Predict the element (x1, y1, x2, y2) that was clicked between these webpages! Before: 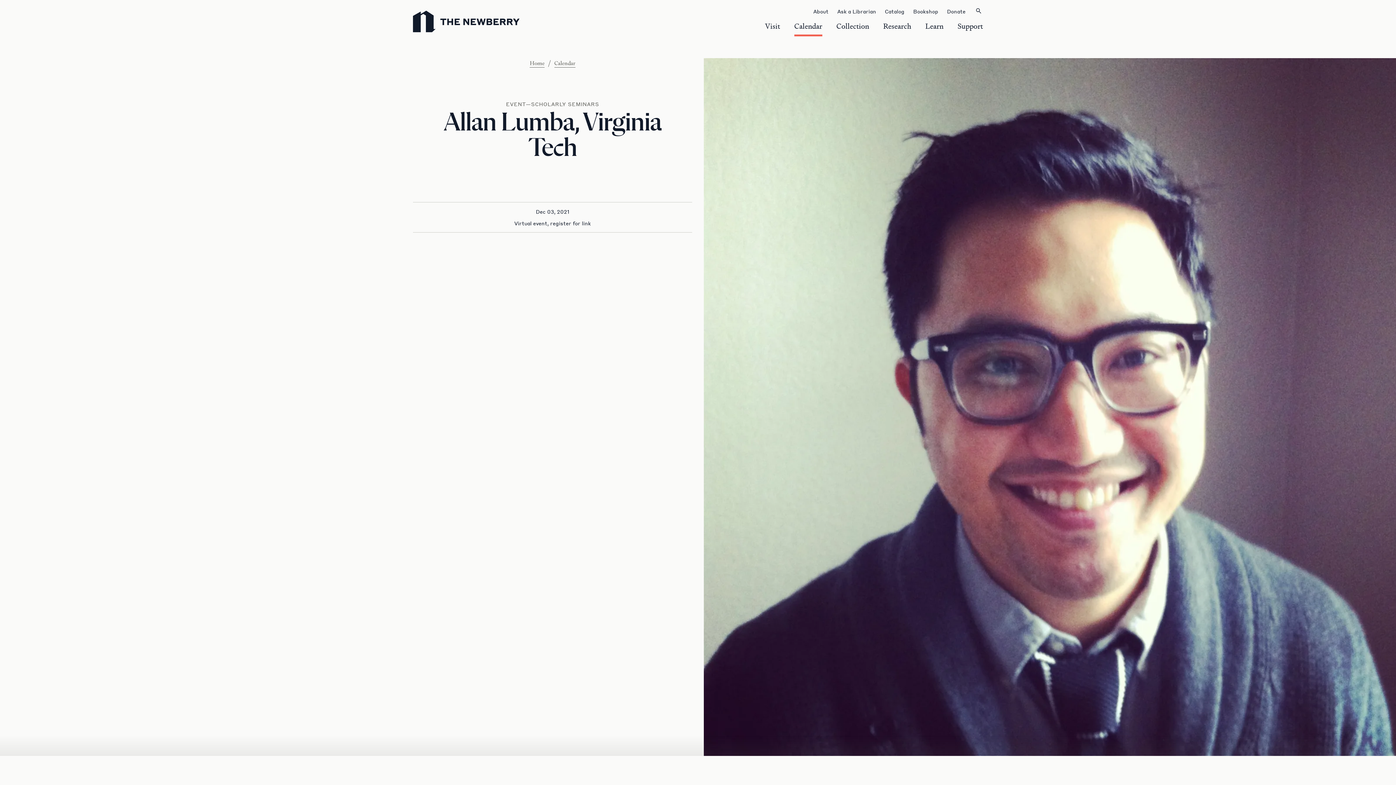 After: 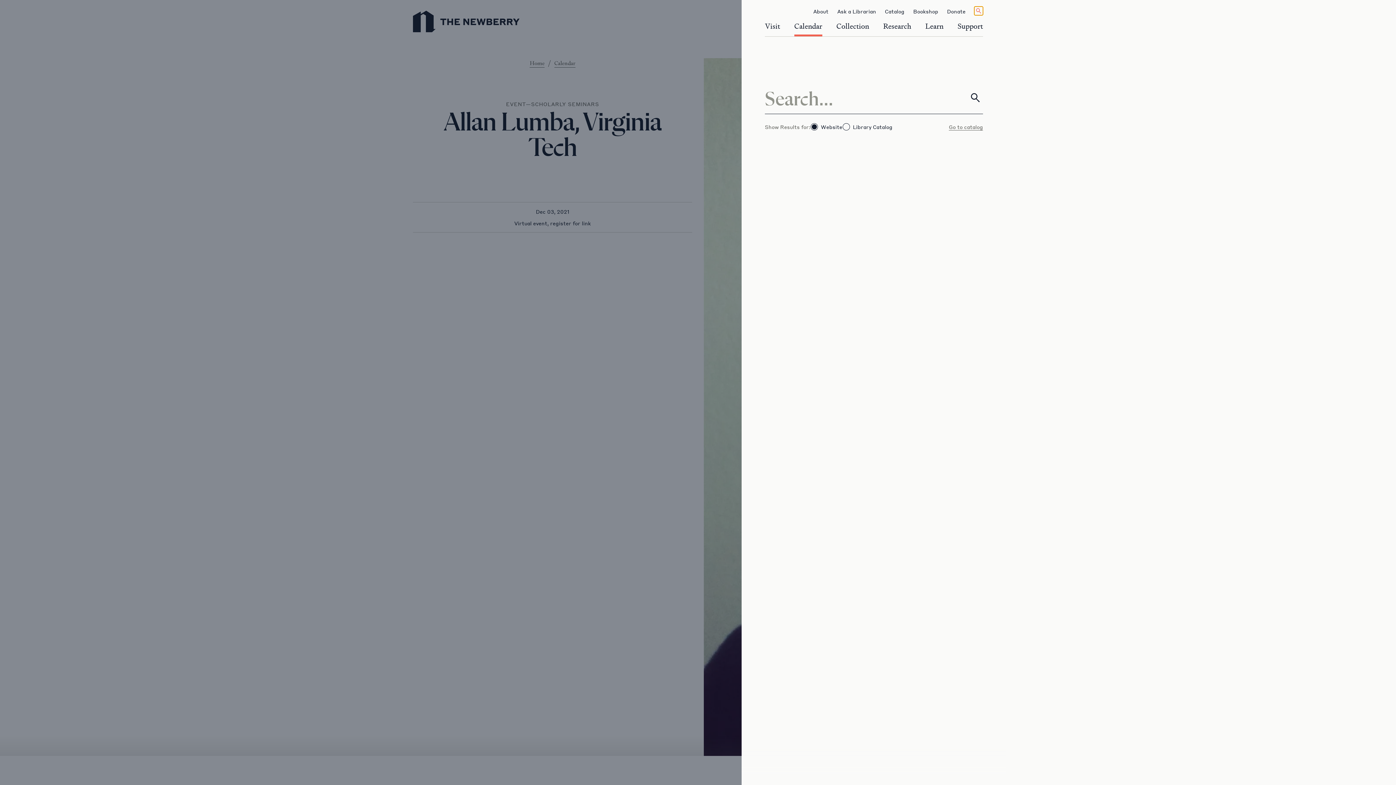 Action: bbox: (974, 6, 983, 15)